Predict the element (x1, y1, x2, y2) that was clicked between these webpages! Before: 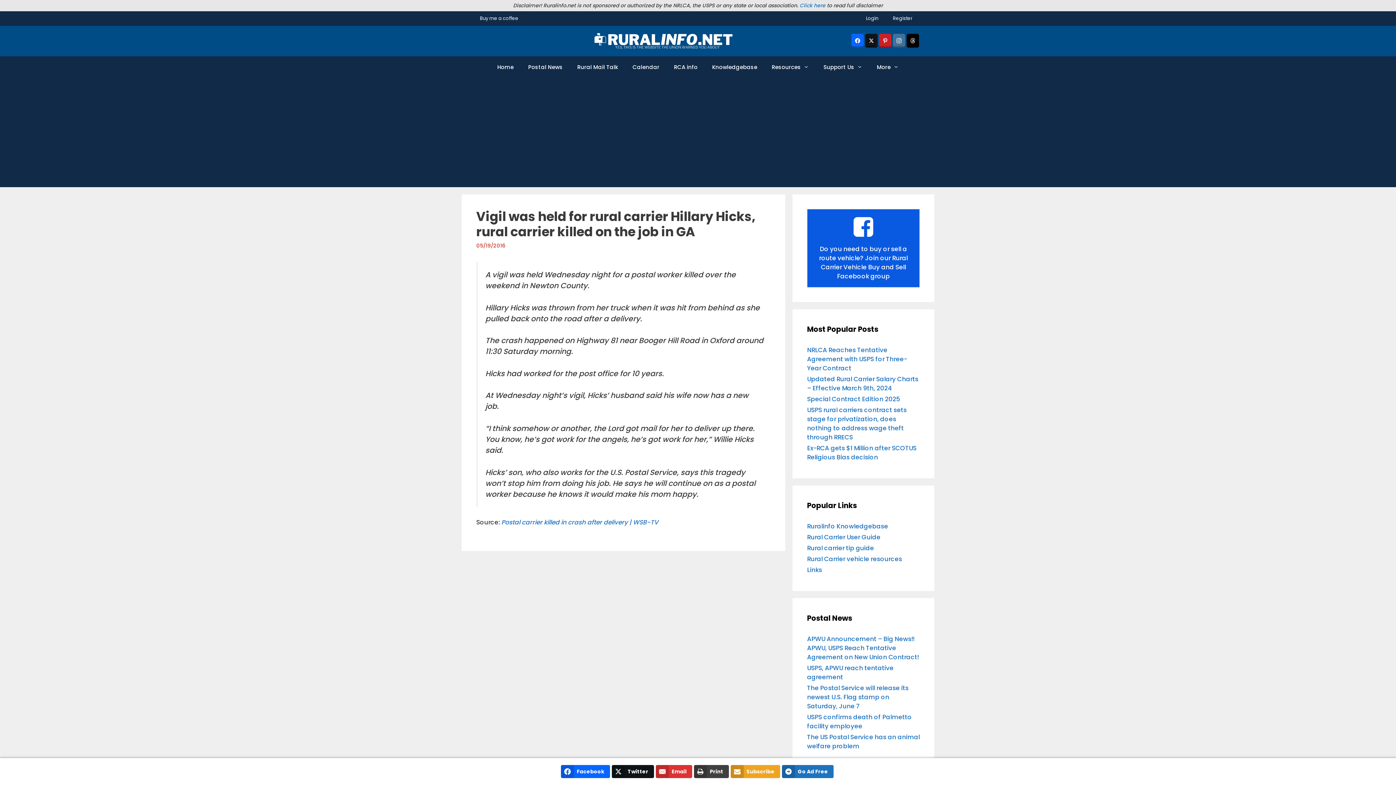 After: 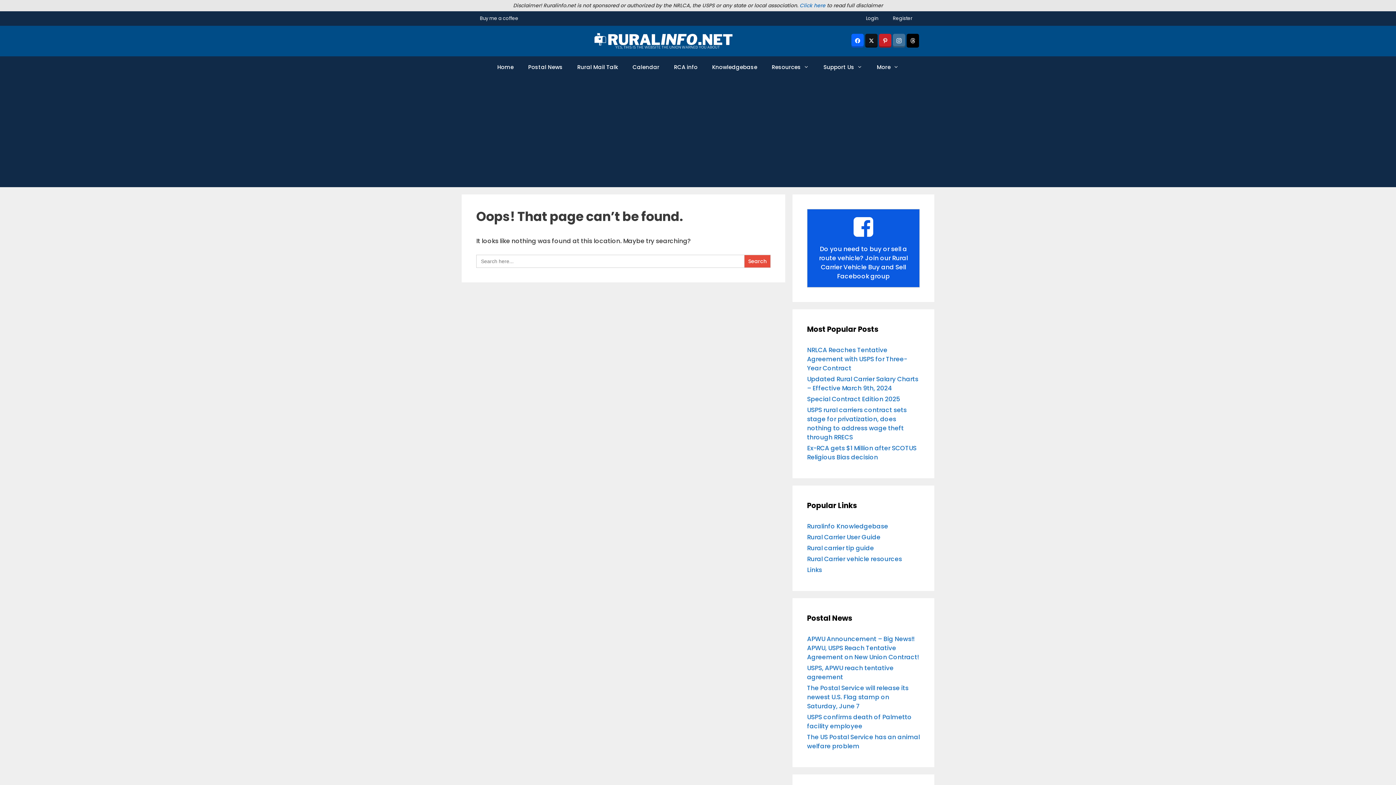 Action: bbox: (807, 543, 874, 552) label: Rural carrier tip guide